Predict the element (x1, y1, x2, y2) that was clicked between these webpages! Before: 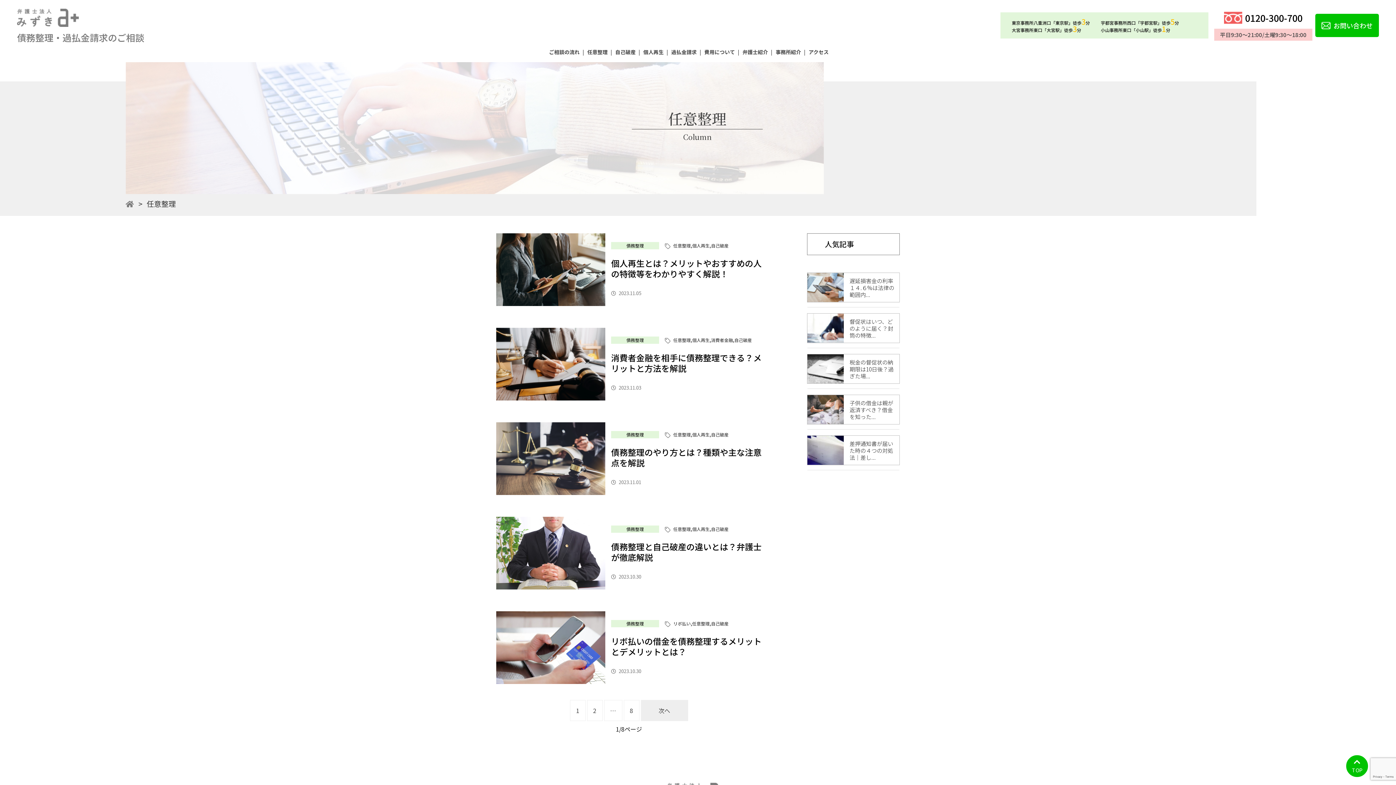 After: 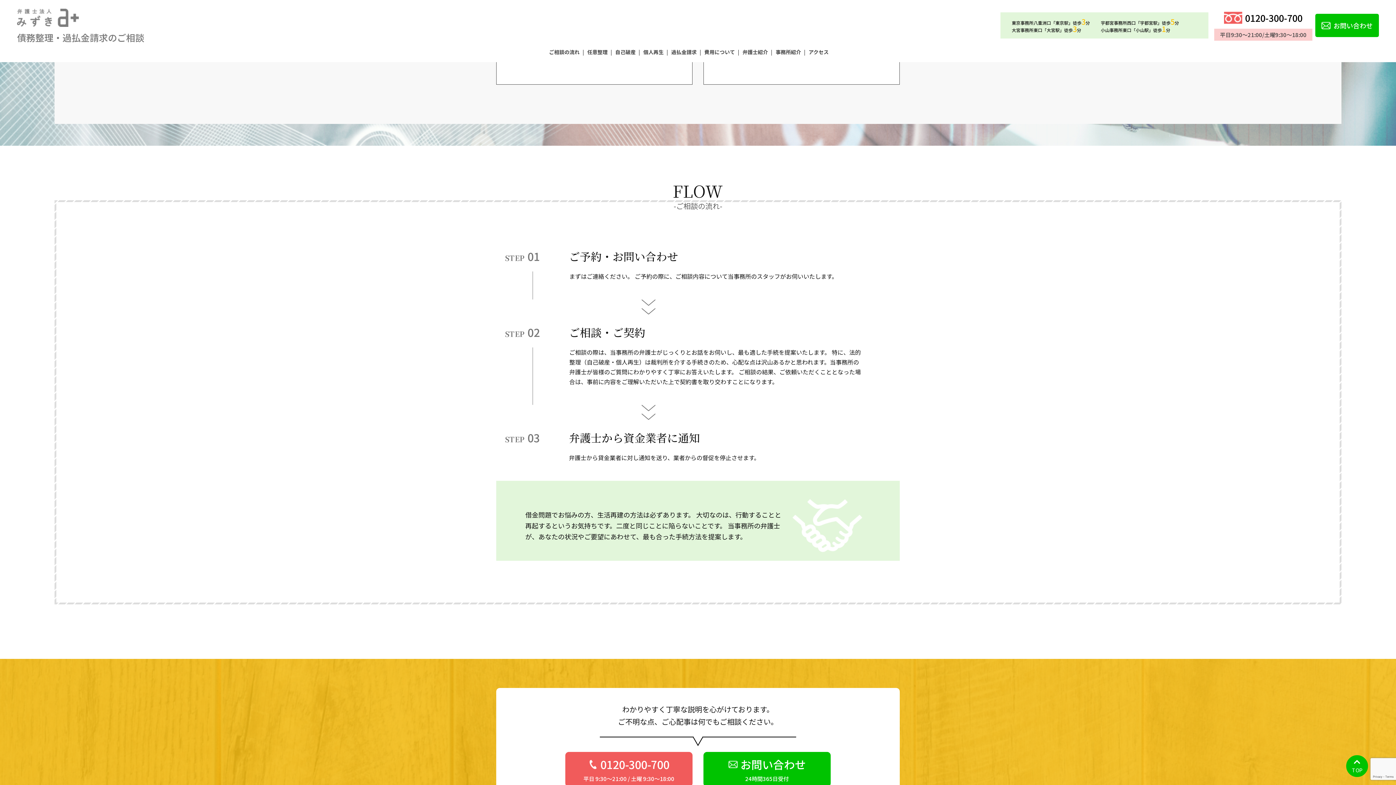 Action: label: ご相談の流れ bbox: (549, 48, 579, 55)